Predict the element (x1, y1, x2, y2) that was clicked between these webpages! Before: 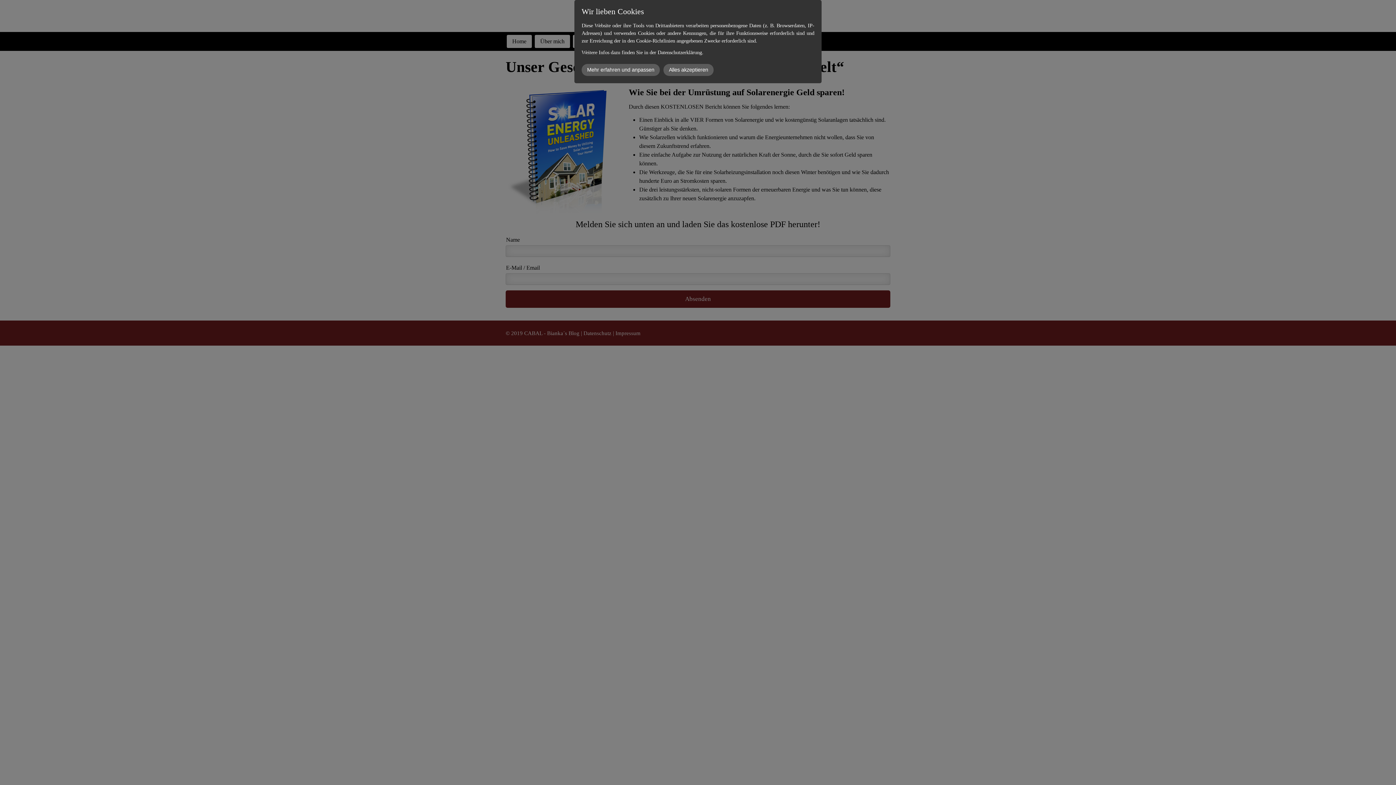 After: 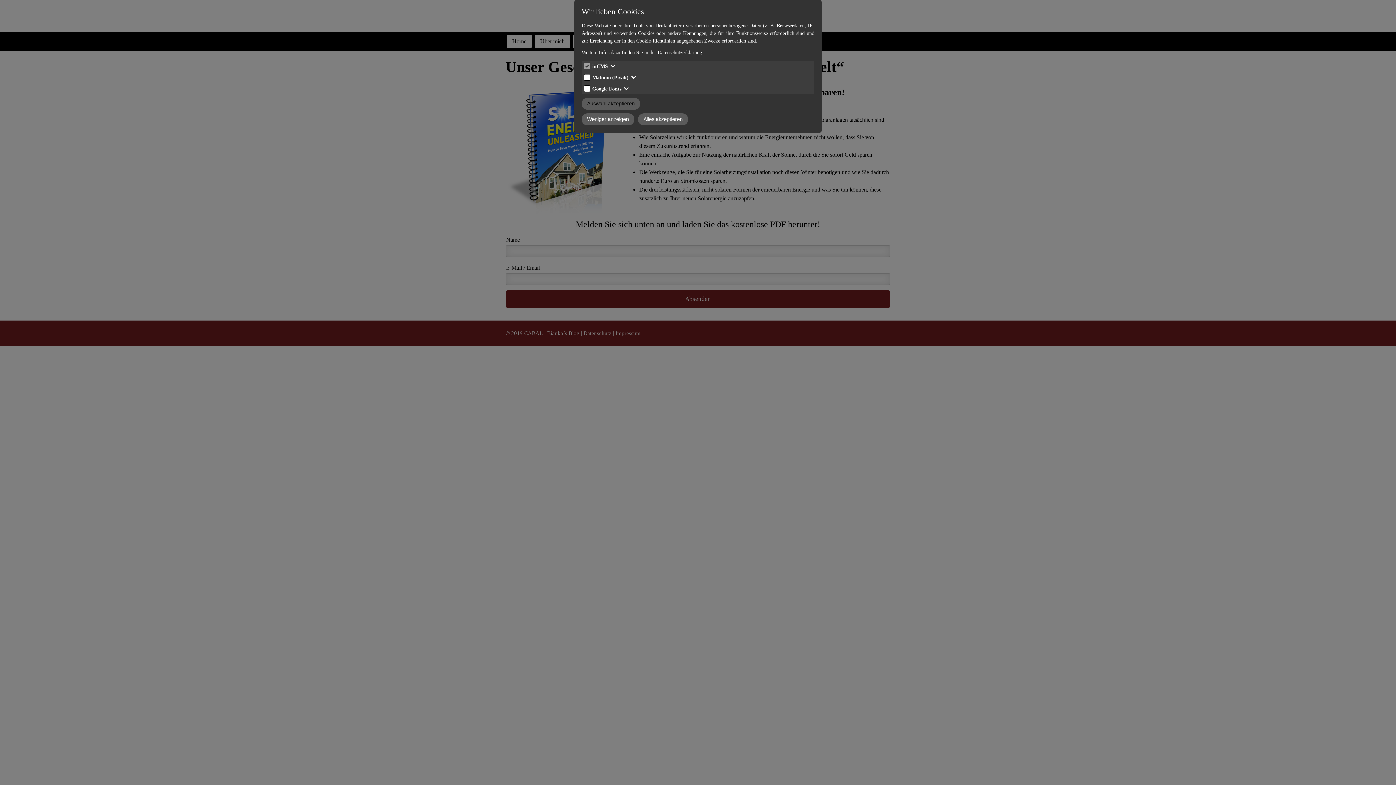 Action: label: Mehr erfahren und anpassen bbox: (581, 63, 660, 75)